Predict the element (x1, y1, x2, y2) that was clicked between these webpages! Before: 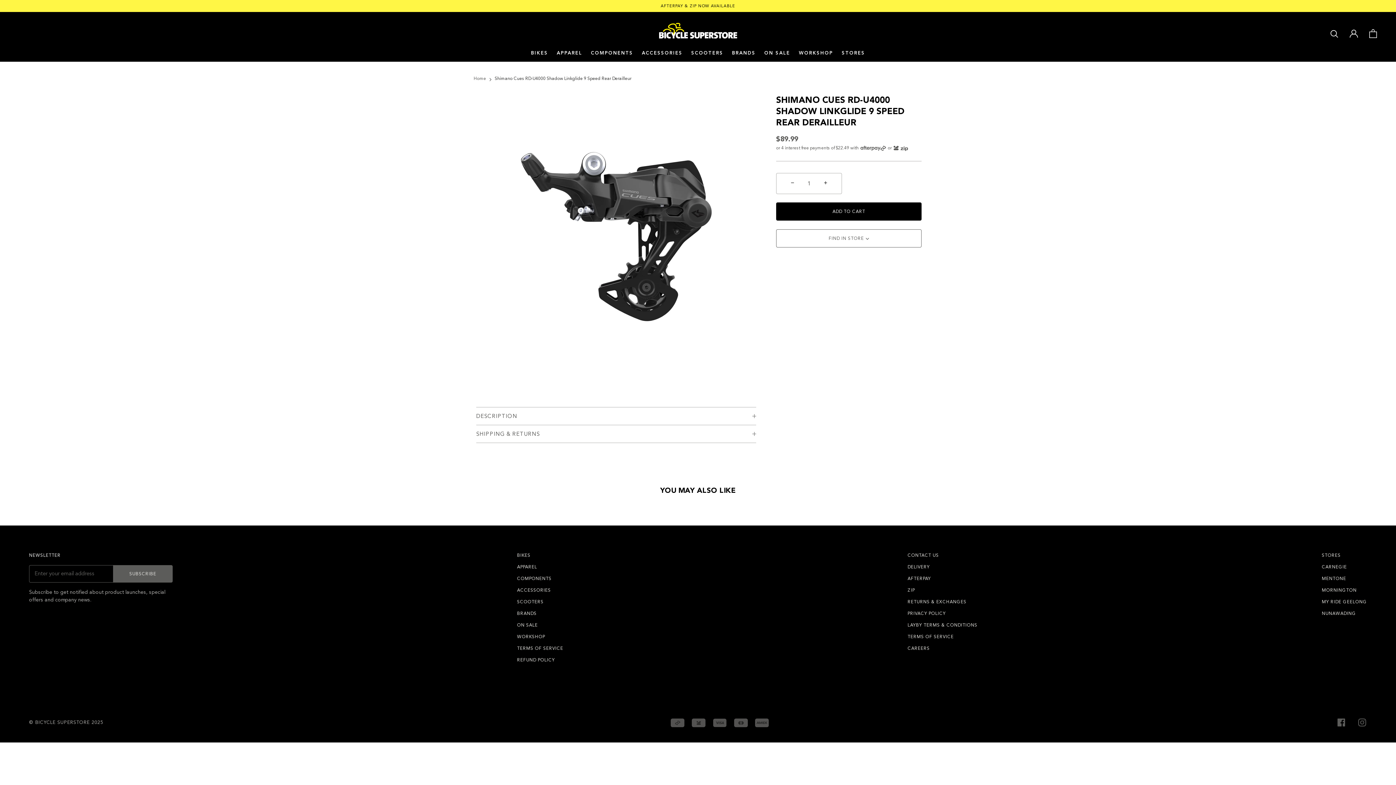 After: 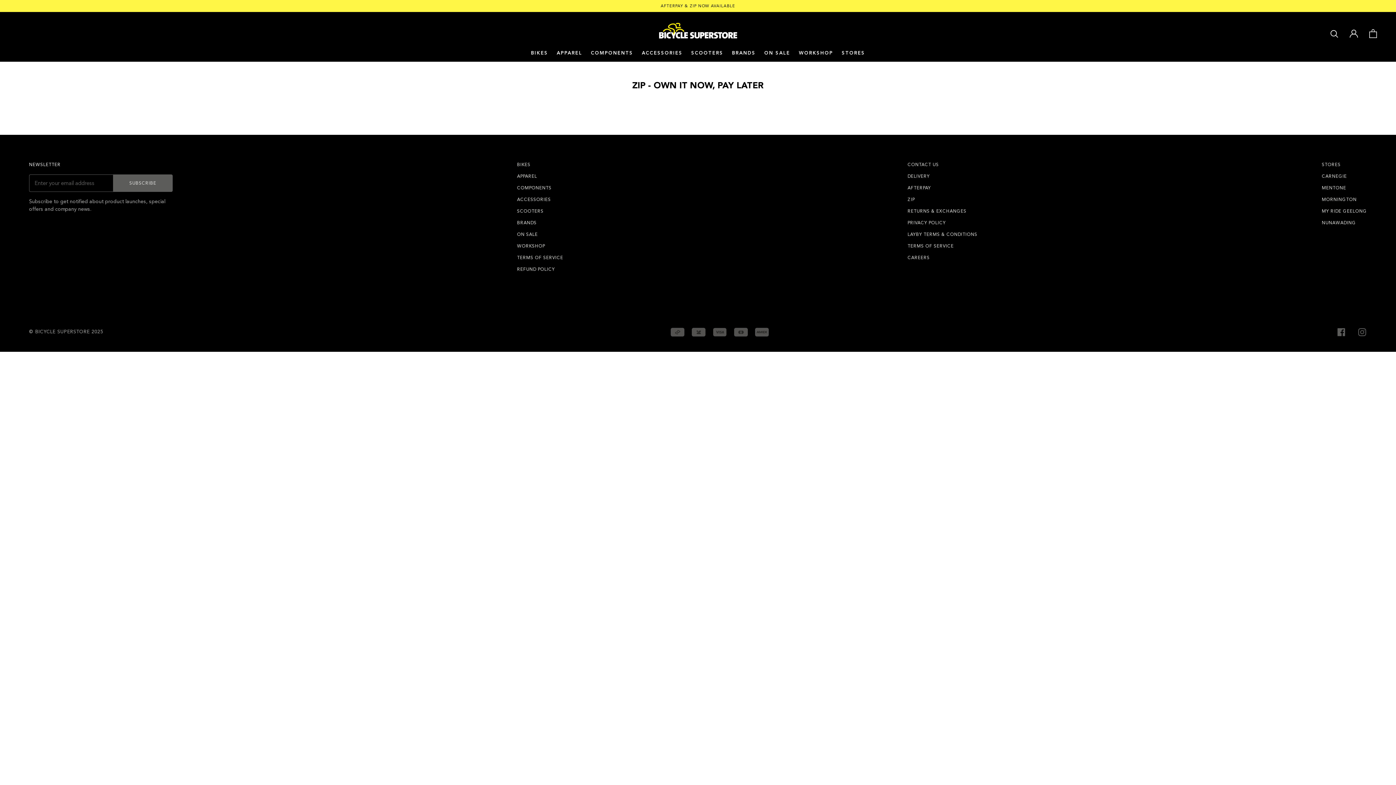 Action: label: ZIP bbox: (907, 587, 977, 592)